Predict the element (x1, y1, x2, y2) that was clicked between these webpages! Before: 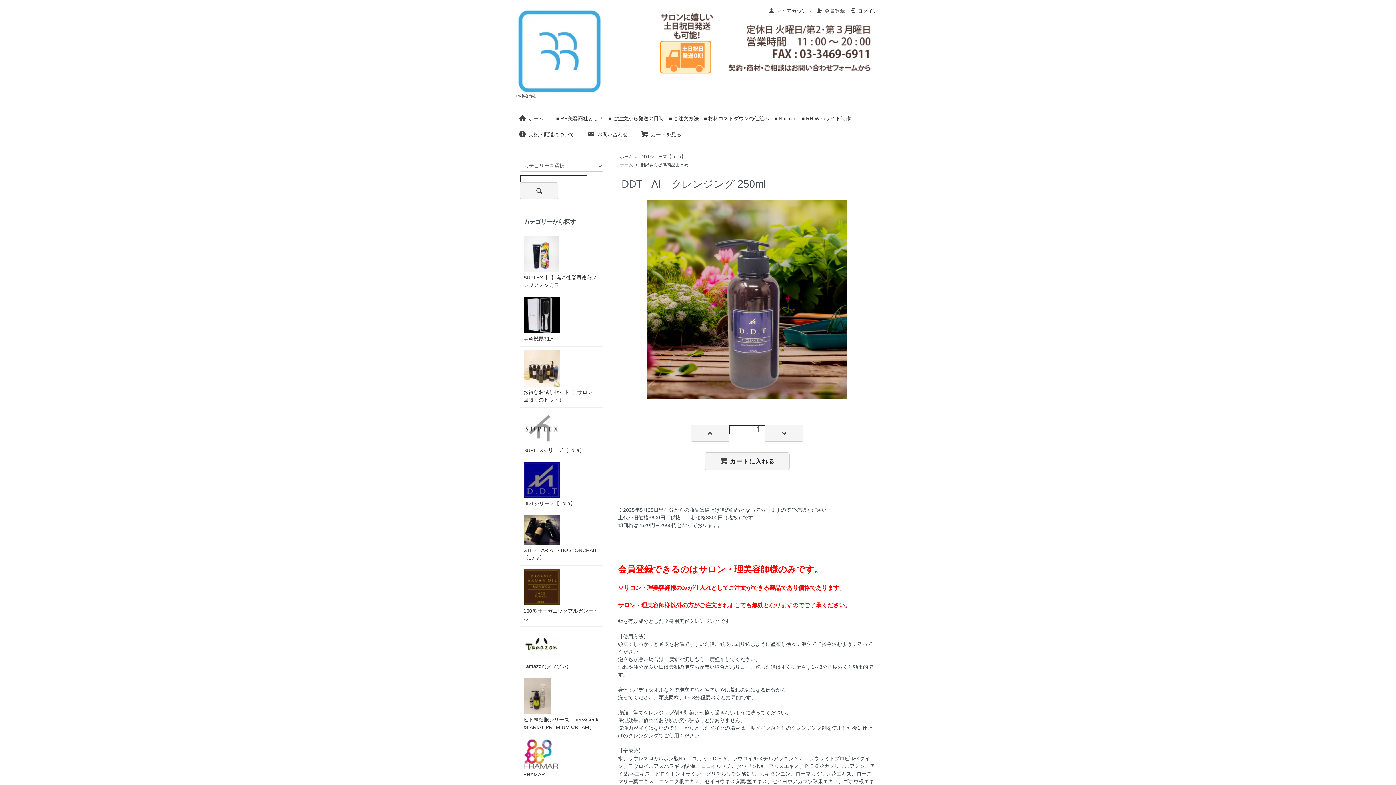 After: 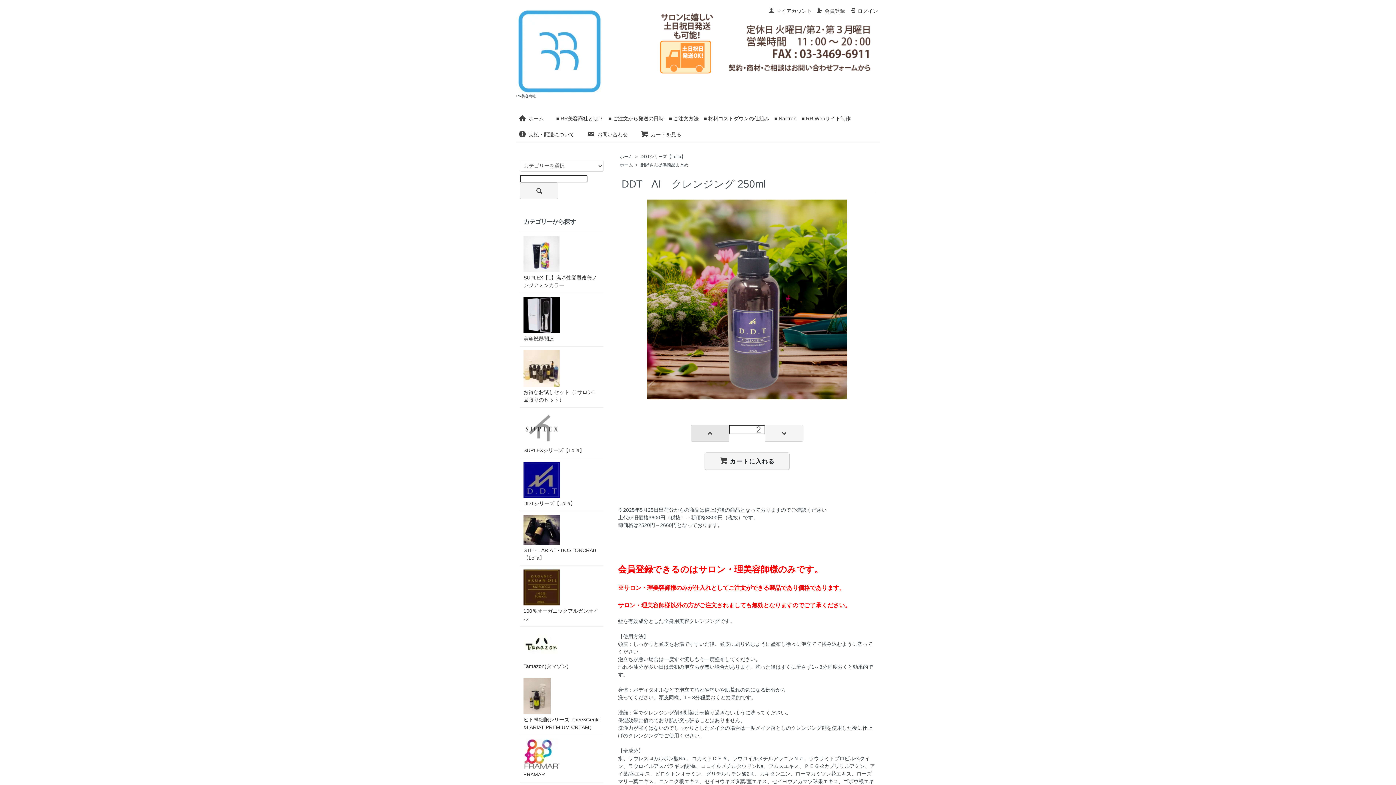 Action: bbox: (690, 425, 729, 441)